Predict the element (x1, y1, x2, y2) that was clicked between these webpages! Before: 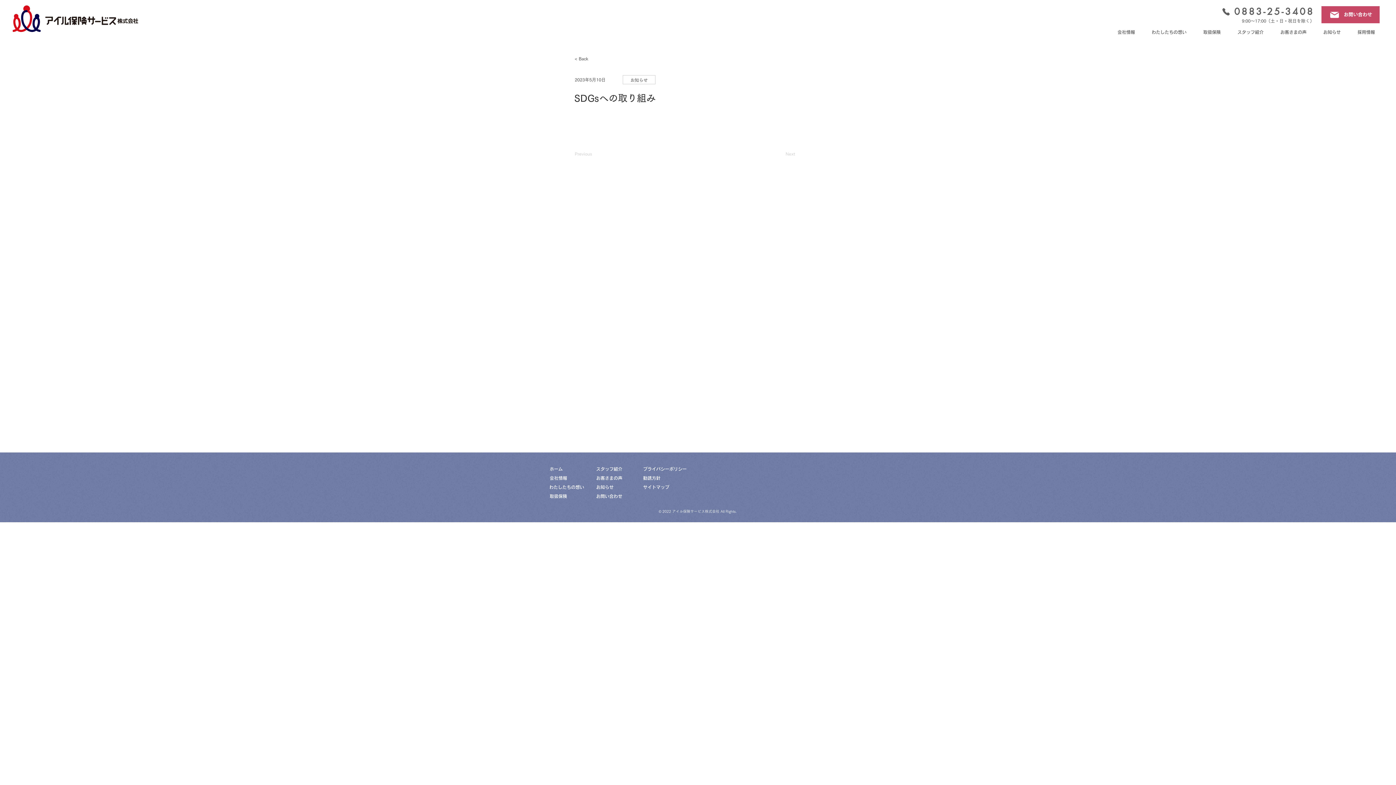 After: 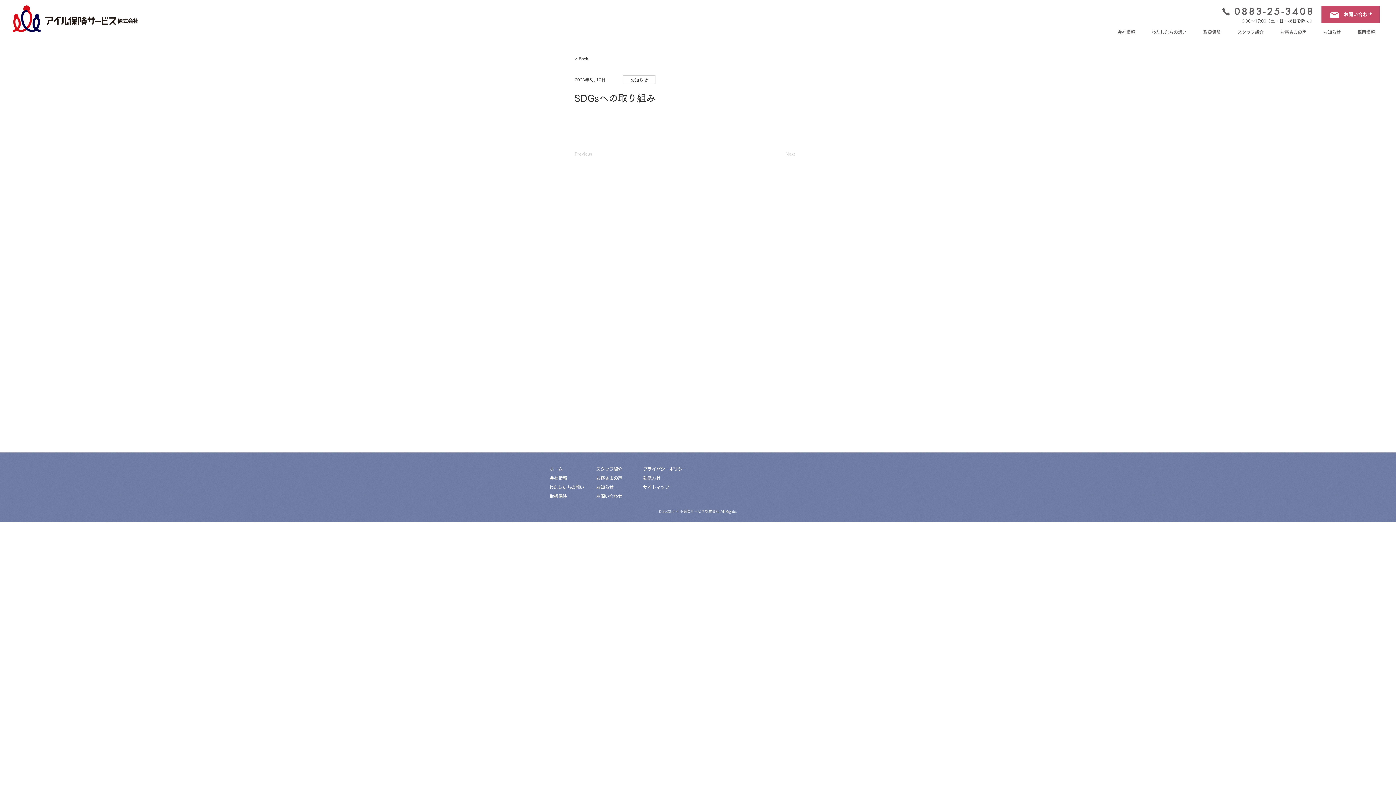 Action: bbox: (1223, 18, 1314, 23) label: 9:00〜17:00（土・日・祝日を除く）